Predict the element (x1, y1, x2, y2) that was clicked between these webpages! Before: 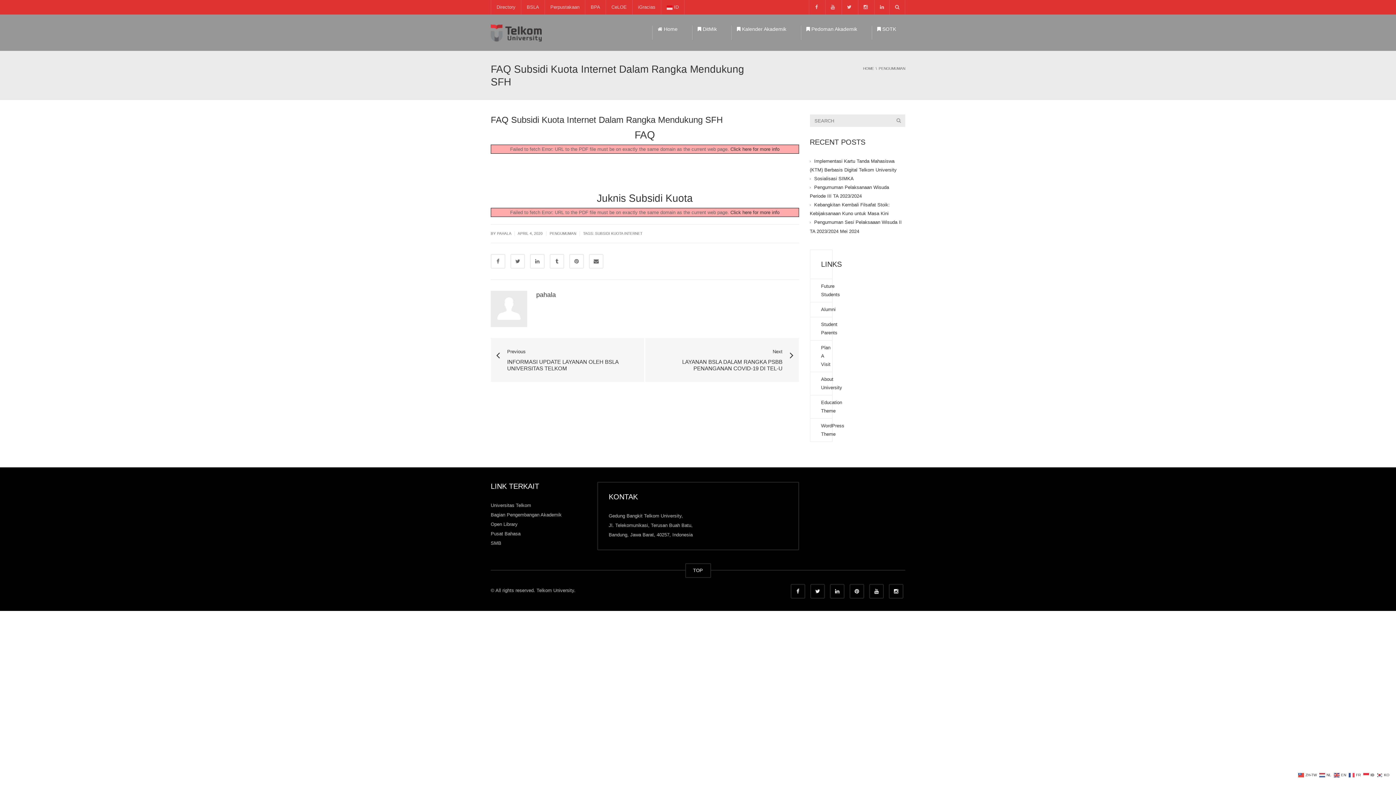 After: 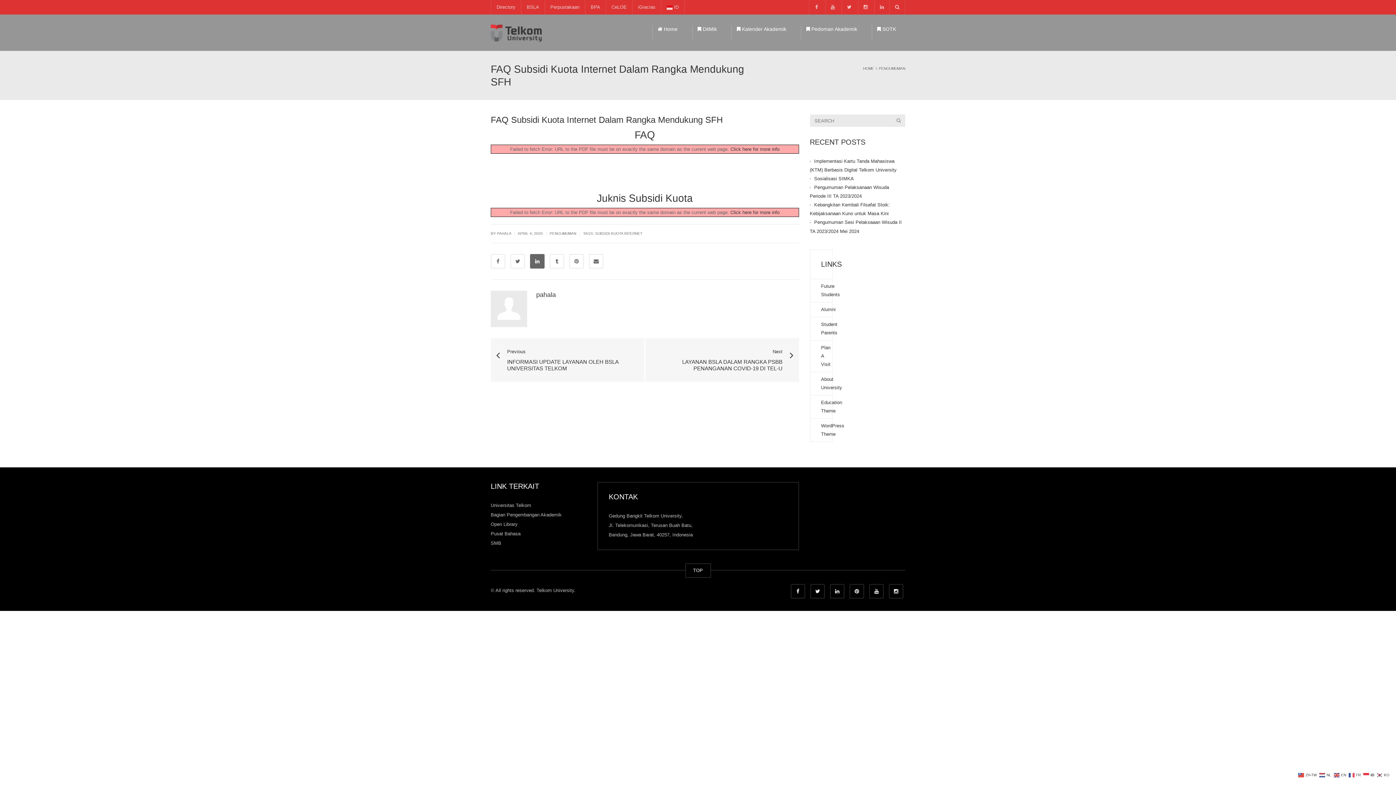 Action: bbox: (530, 254, 544, 268)